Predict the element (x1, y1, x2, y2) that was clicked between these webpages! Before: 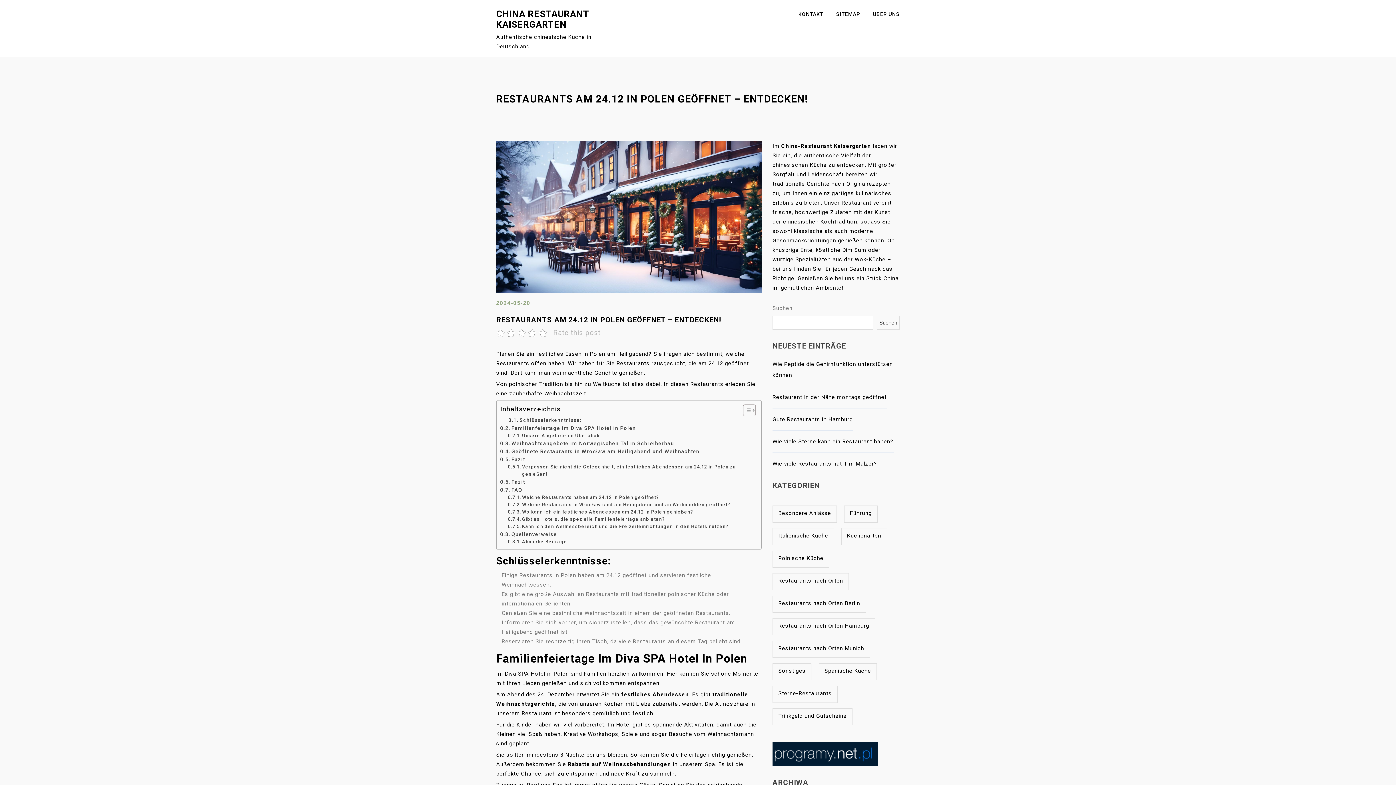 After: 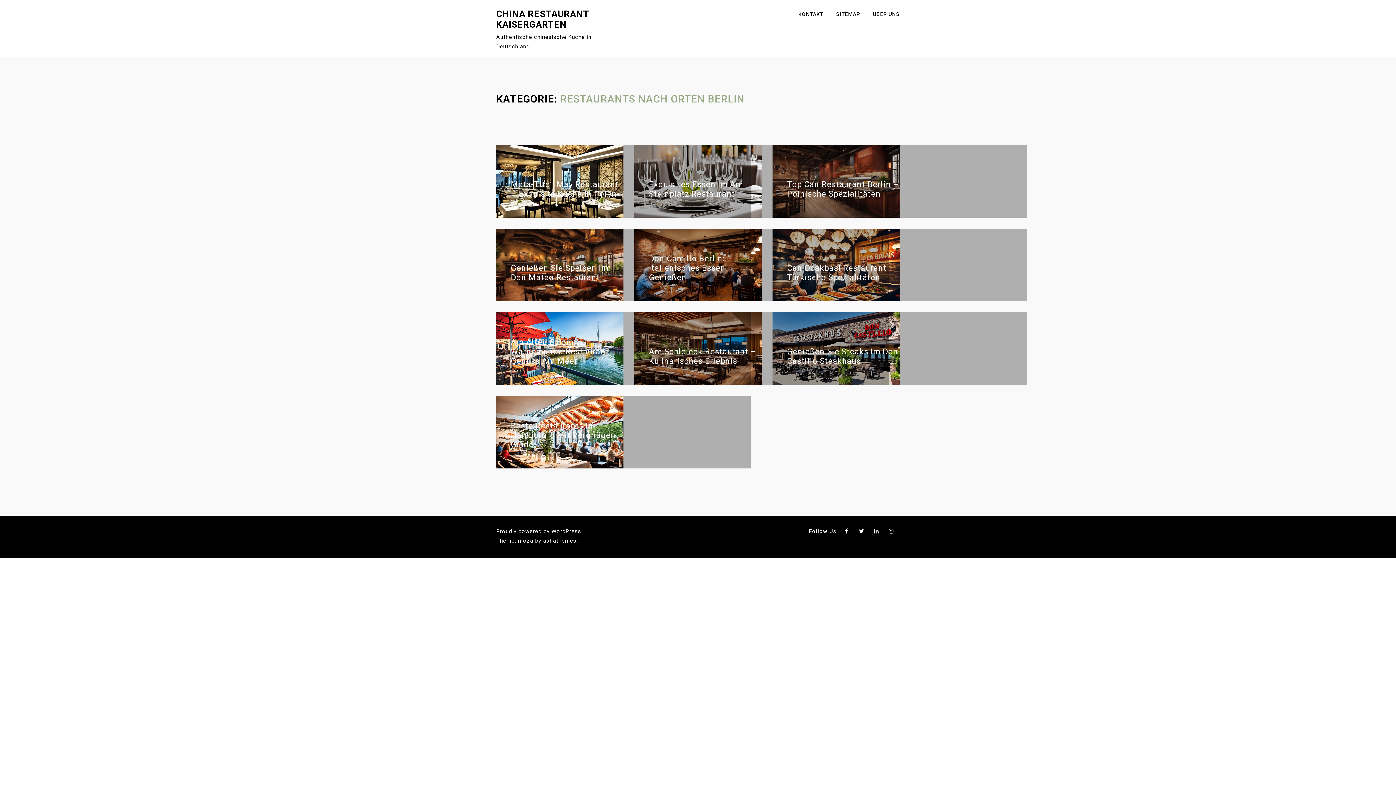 Action: bbox: (778, 600, 860, 606) label: Restaurants nach Orten Berlin